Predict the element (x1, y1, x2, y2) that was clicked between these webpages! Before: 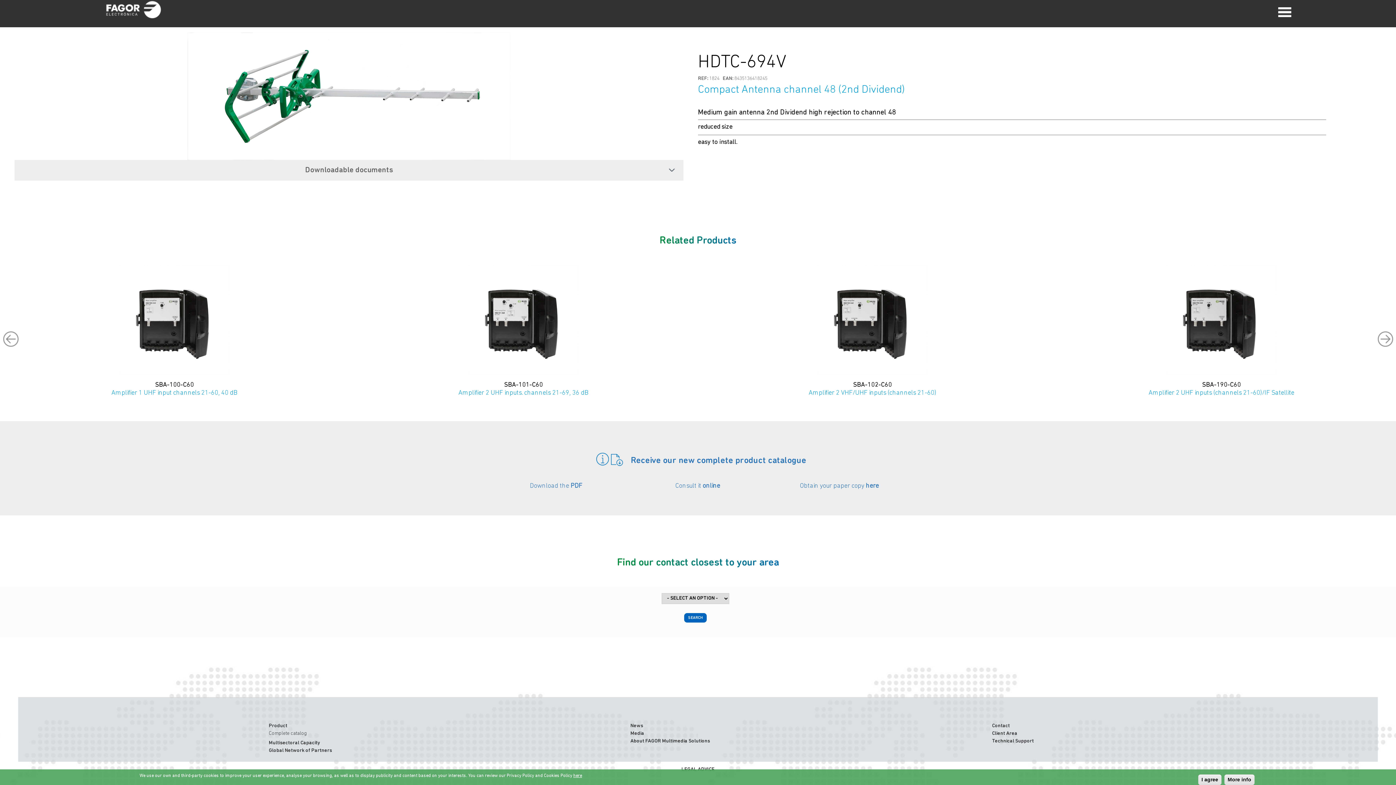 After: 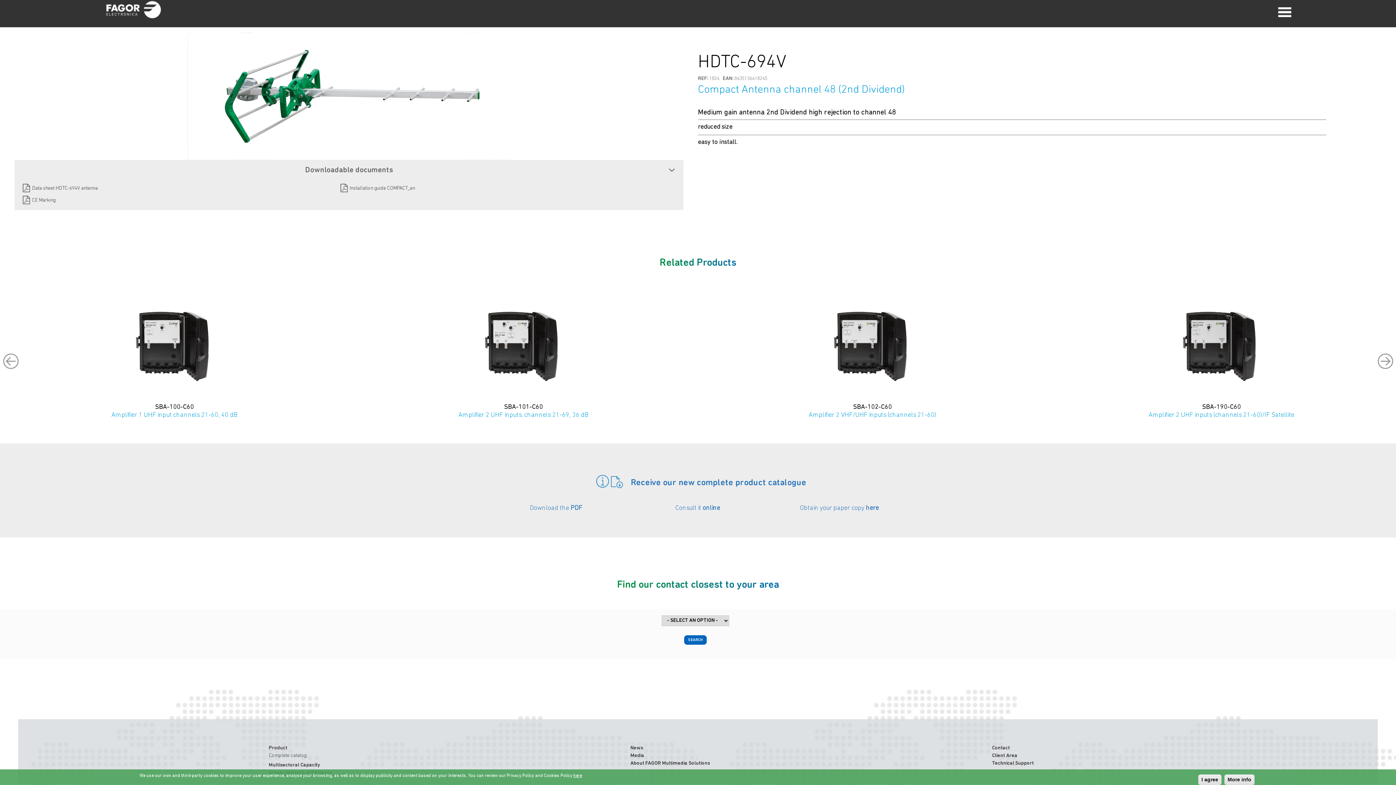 Action: label: See bbox: (669, 166, 676, 174)